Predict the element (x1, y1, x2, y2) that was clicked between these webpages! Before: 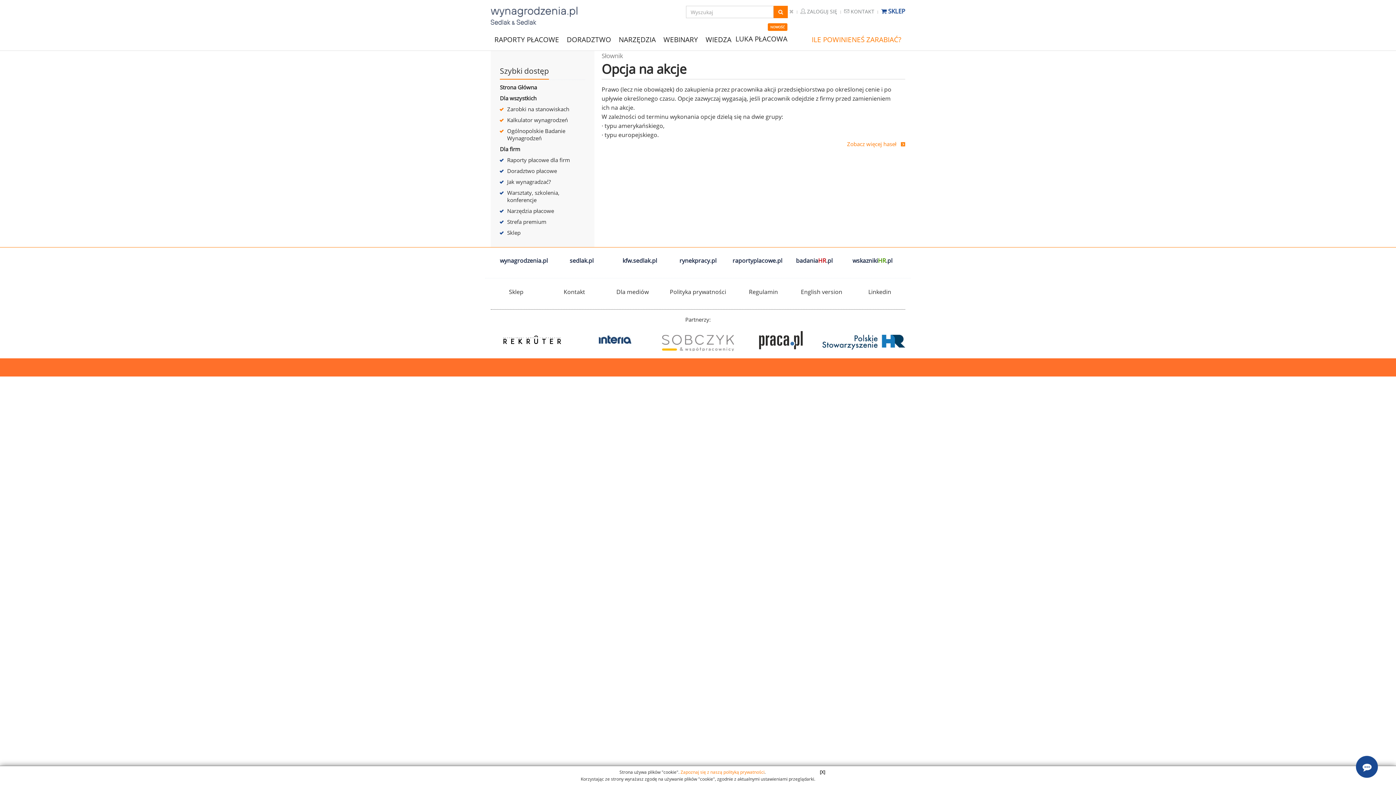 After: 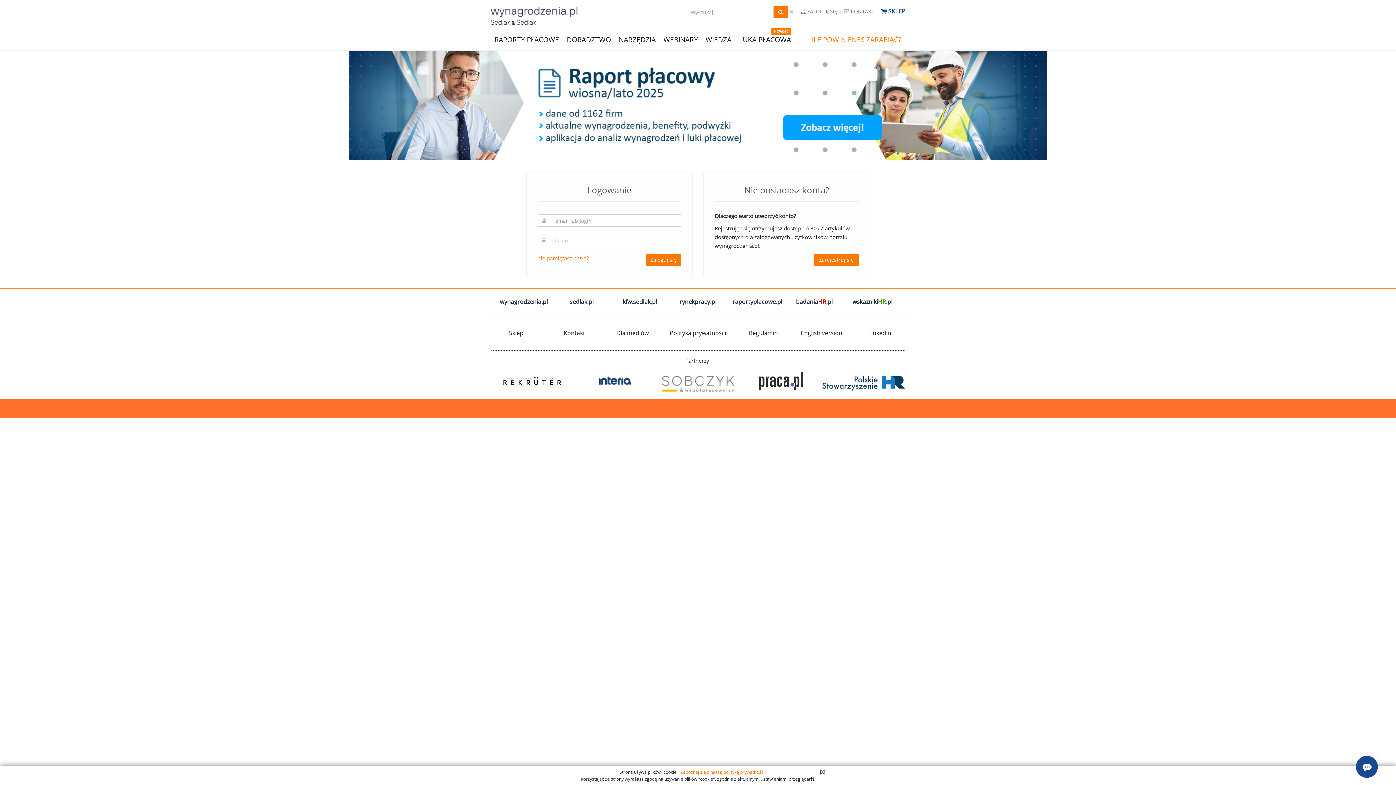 Action: bbox: (800, 8, 837, 14) label:  ZALOGUJ SIĘ